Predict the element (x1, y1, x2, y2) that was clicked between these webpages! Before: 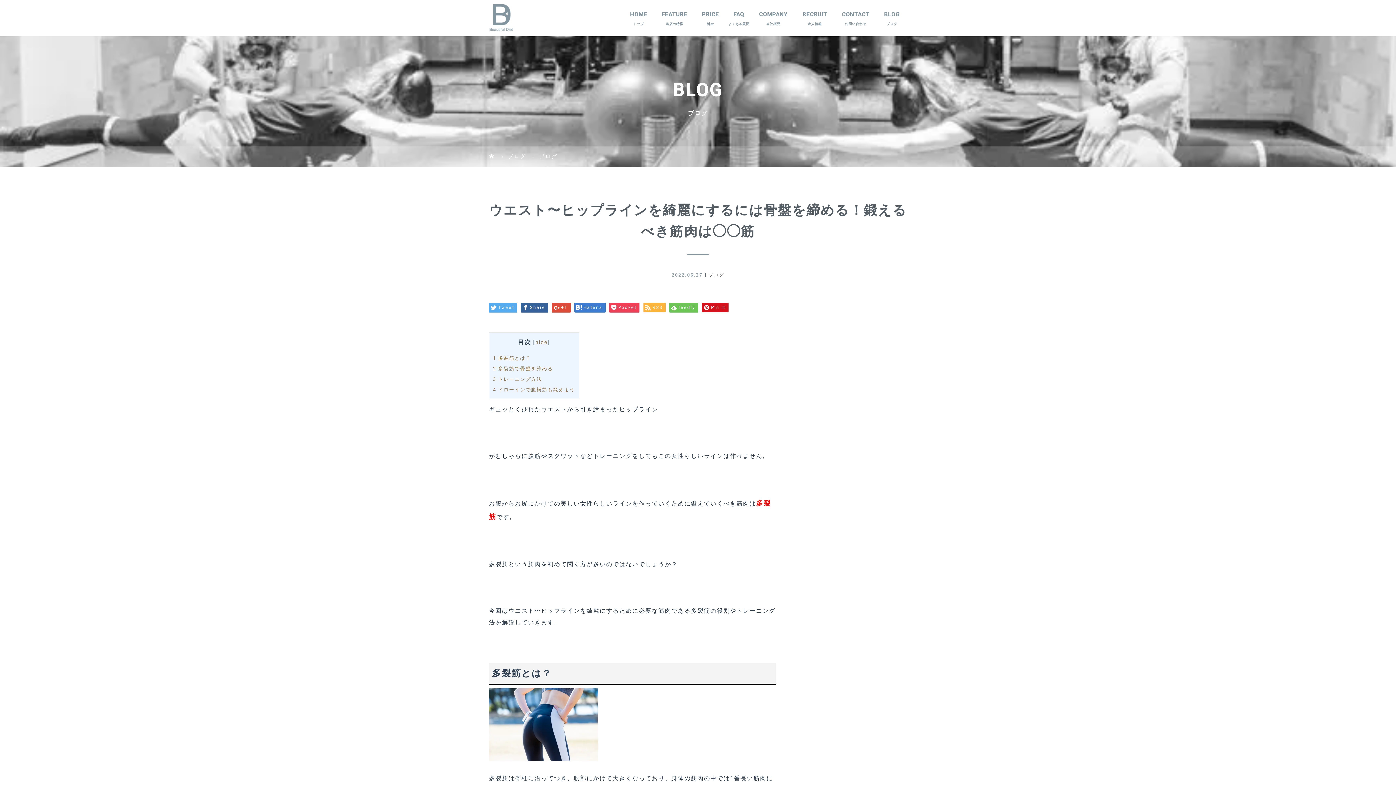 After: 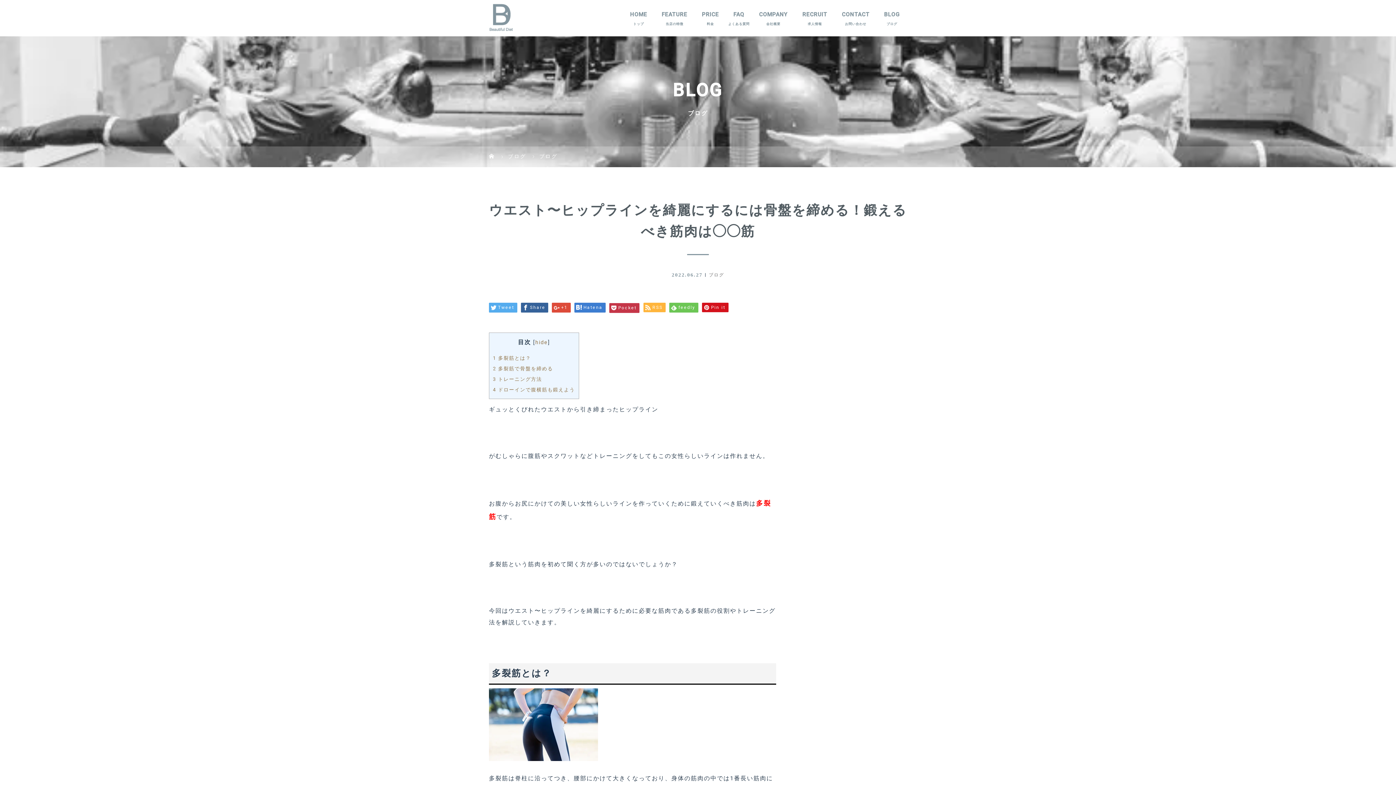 Action: bbox: (609, 302, 639, 312) label: Pocket